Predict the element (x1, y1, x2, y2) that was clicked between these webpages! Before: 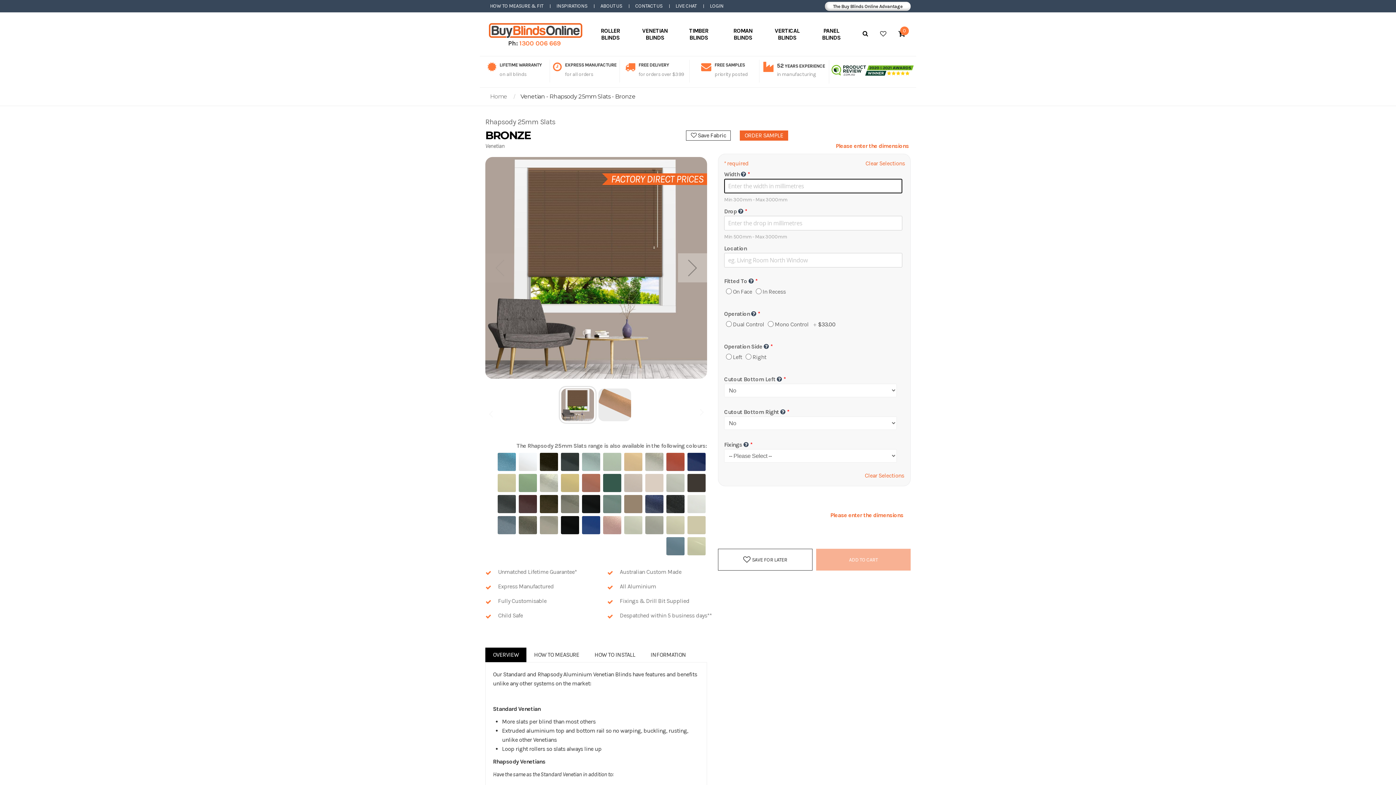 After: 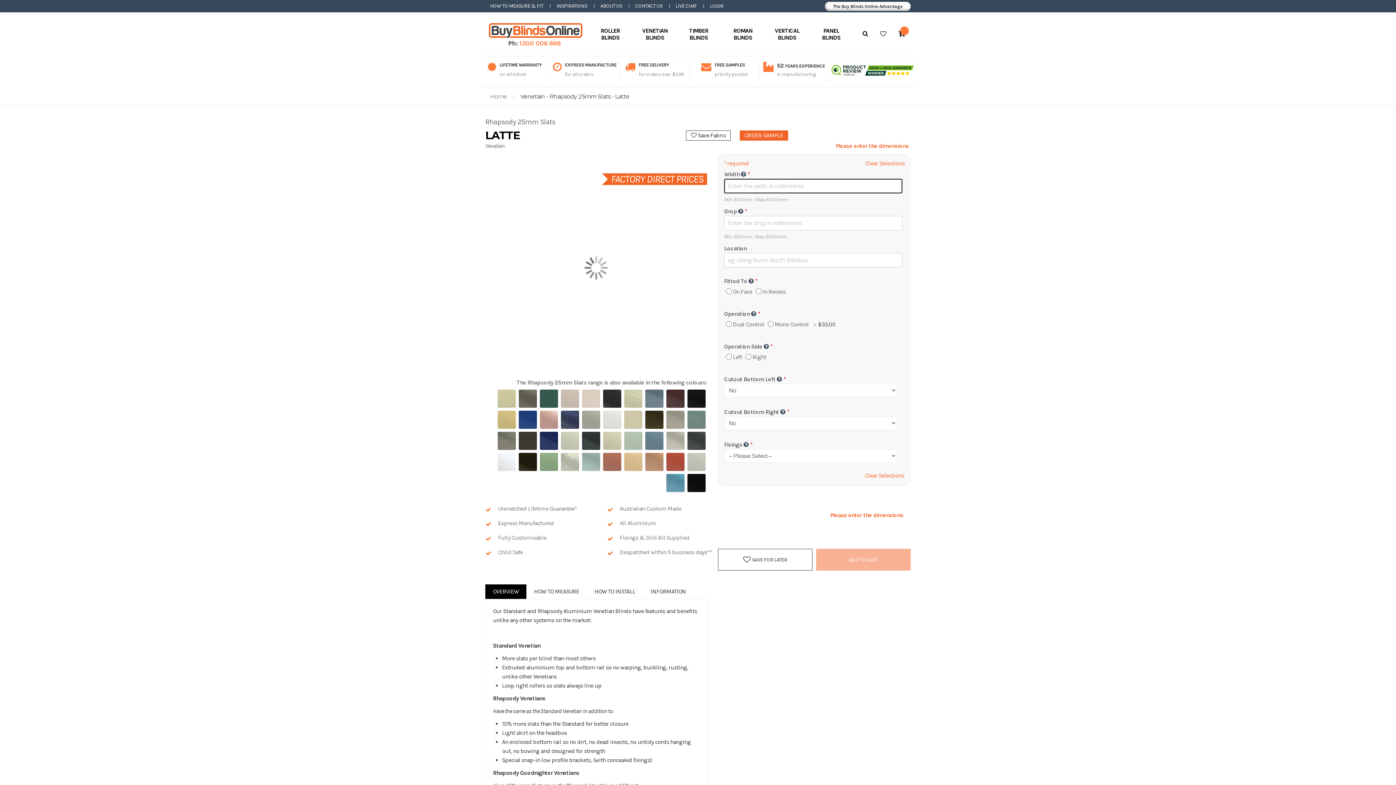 Action: bbox: (624, 431, 642, 450)